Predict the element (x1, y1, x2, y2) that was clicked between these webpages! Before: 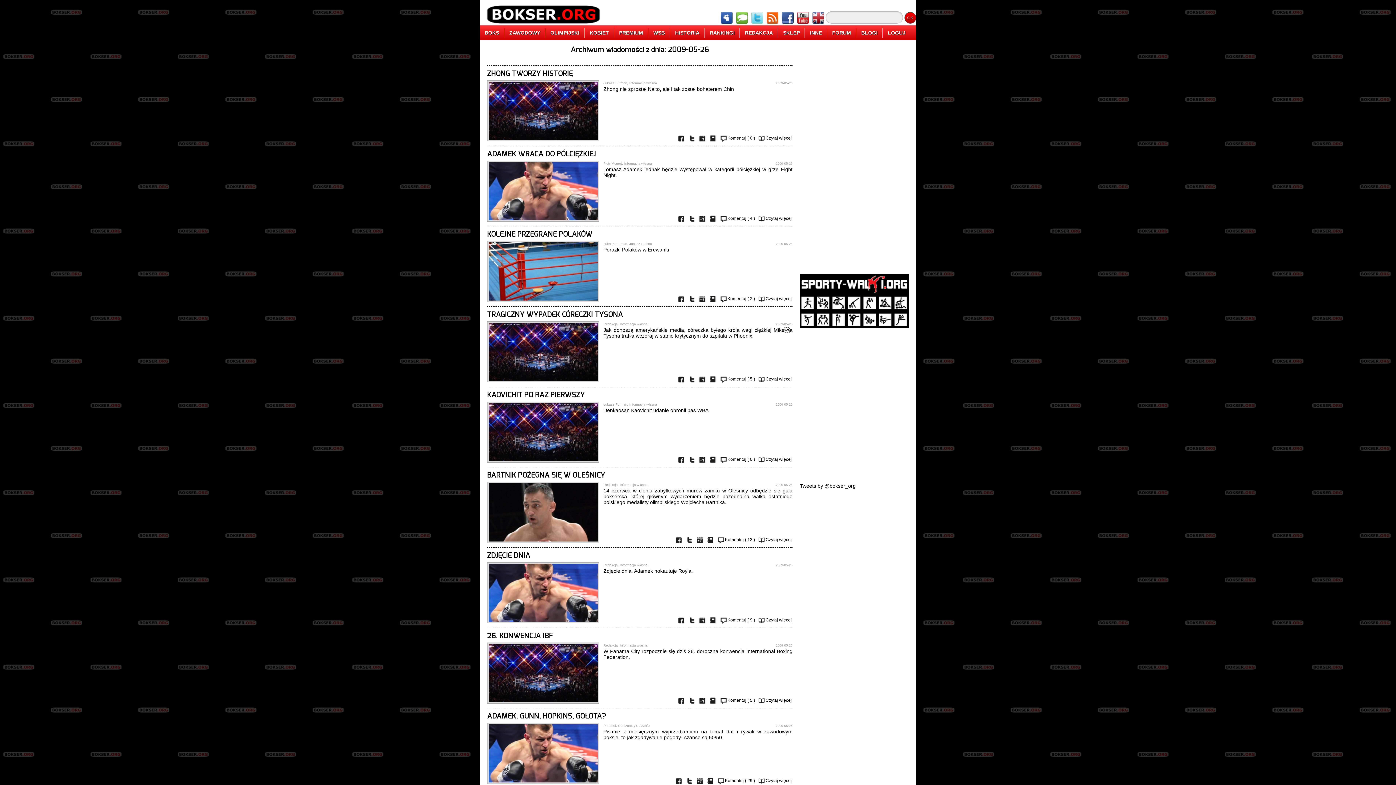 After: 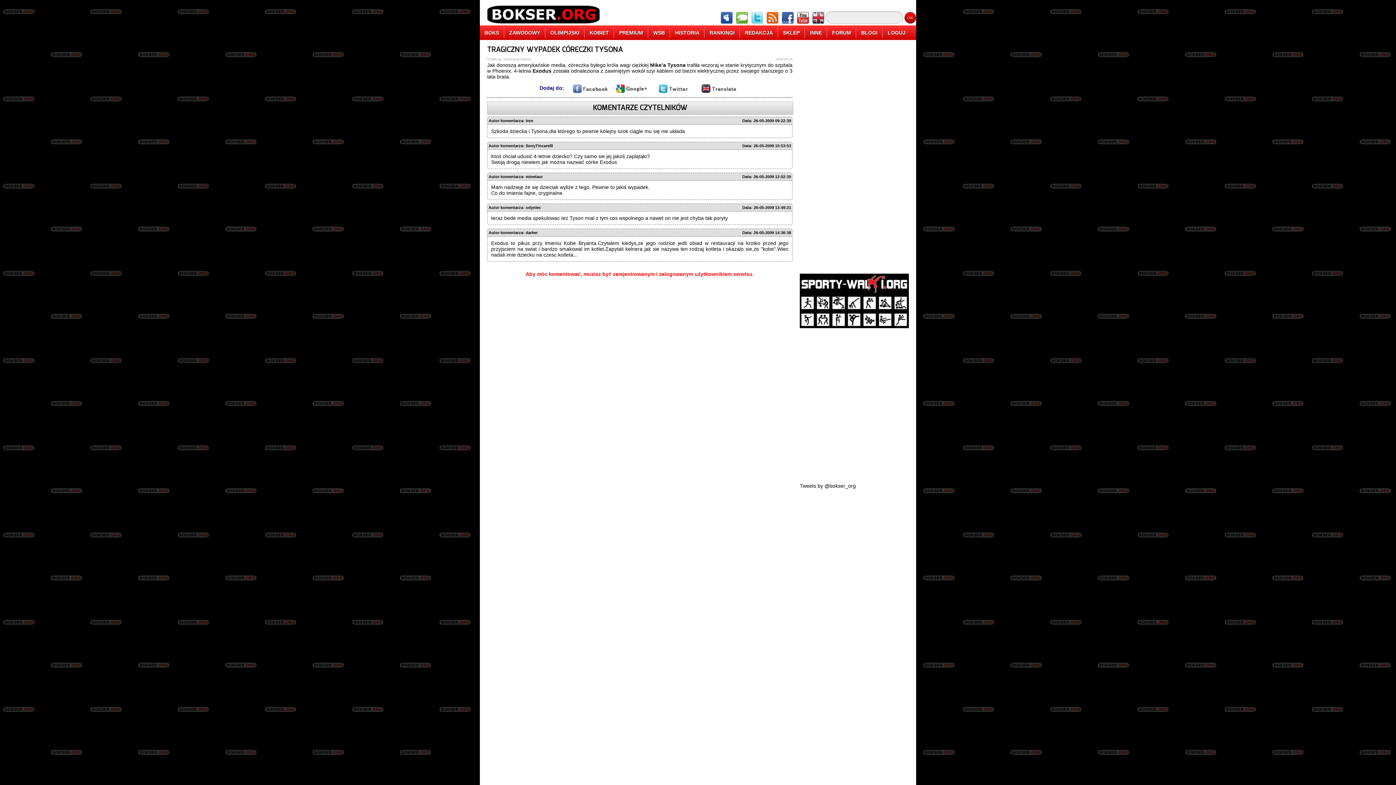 Action: bbox: (487, 321, 599, 382)